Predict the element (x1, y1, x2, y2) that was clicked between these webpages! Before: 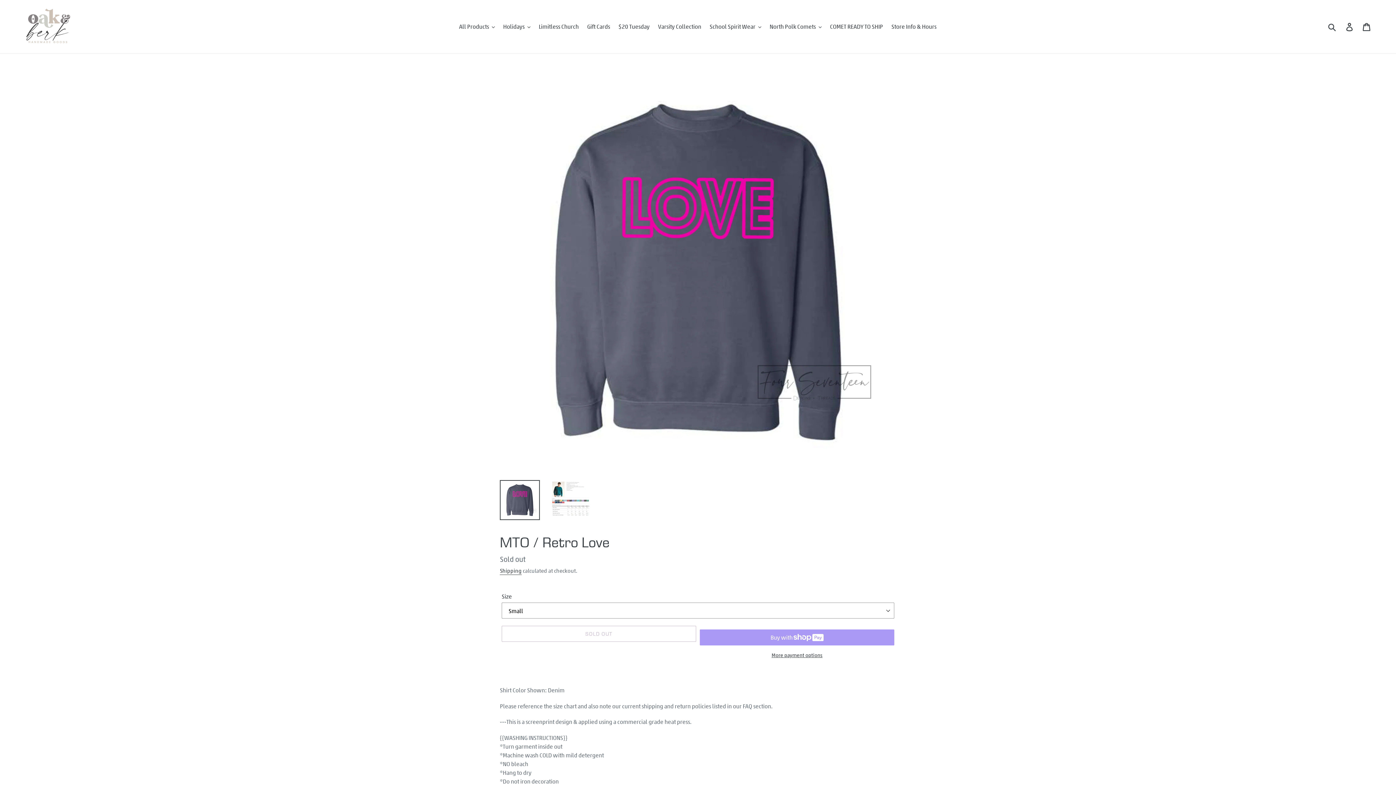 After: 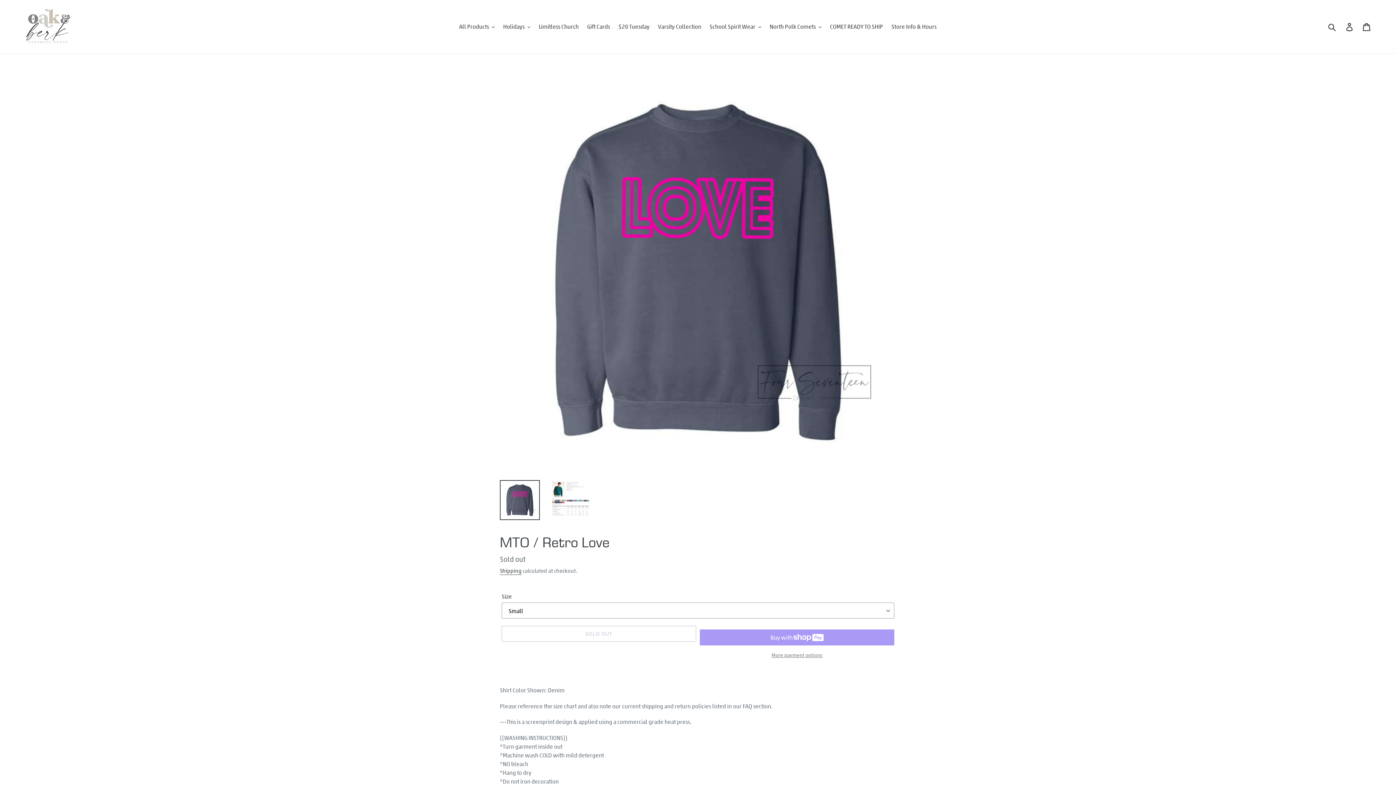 Action: label: More payment options bbox: (700, 651, 894, 659)